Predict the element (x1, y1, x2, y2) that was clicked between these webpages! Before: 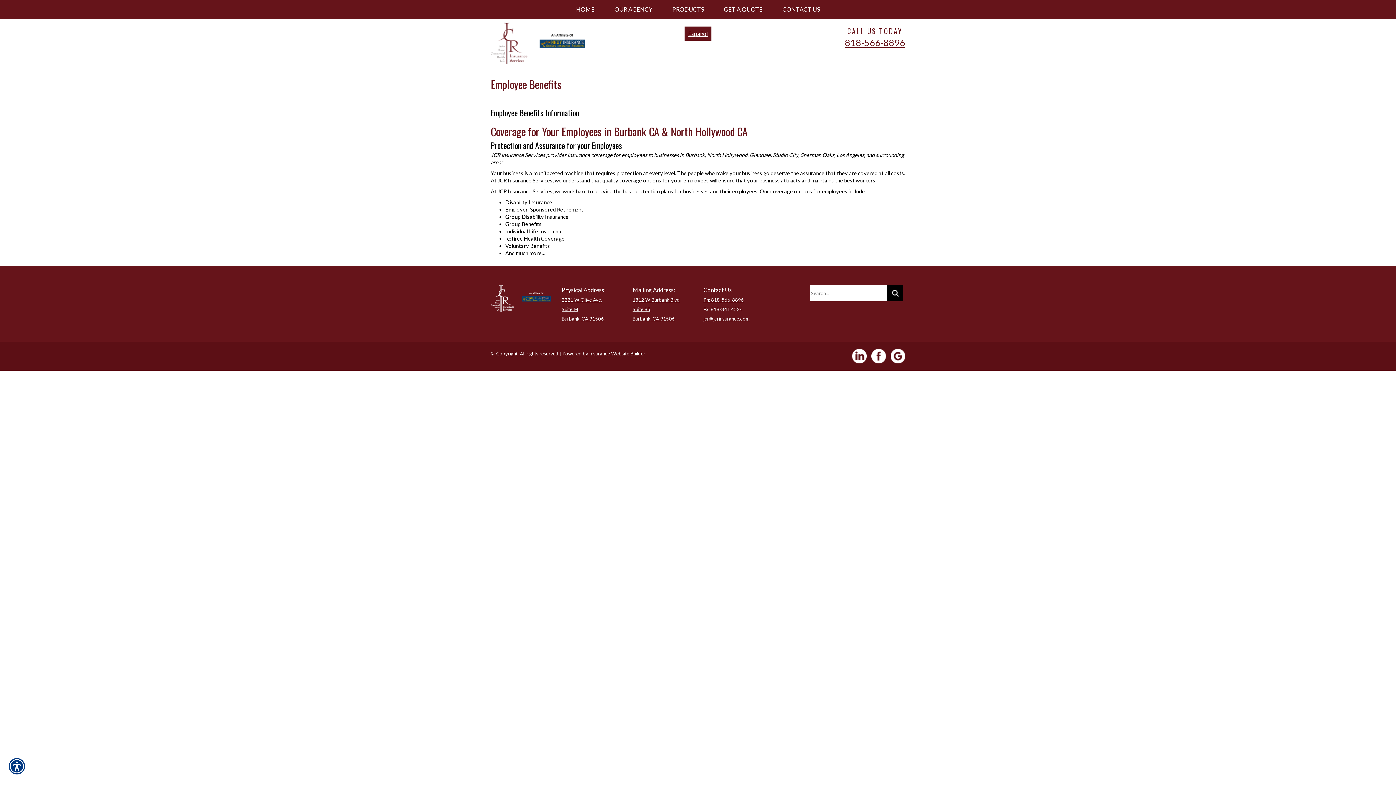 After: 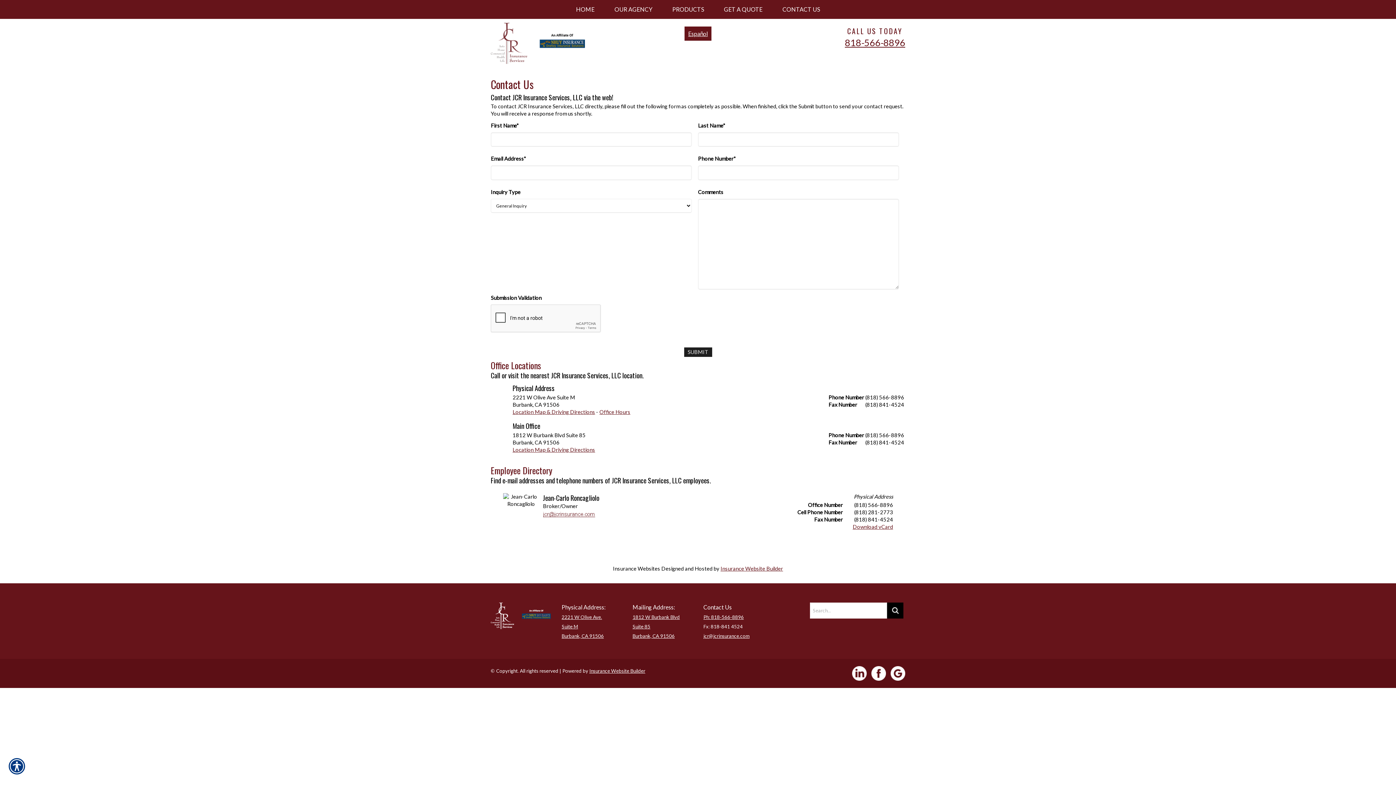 Action: bbox: (773, 0, 829, 17) label: CONTACT US